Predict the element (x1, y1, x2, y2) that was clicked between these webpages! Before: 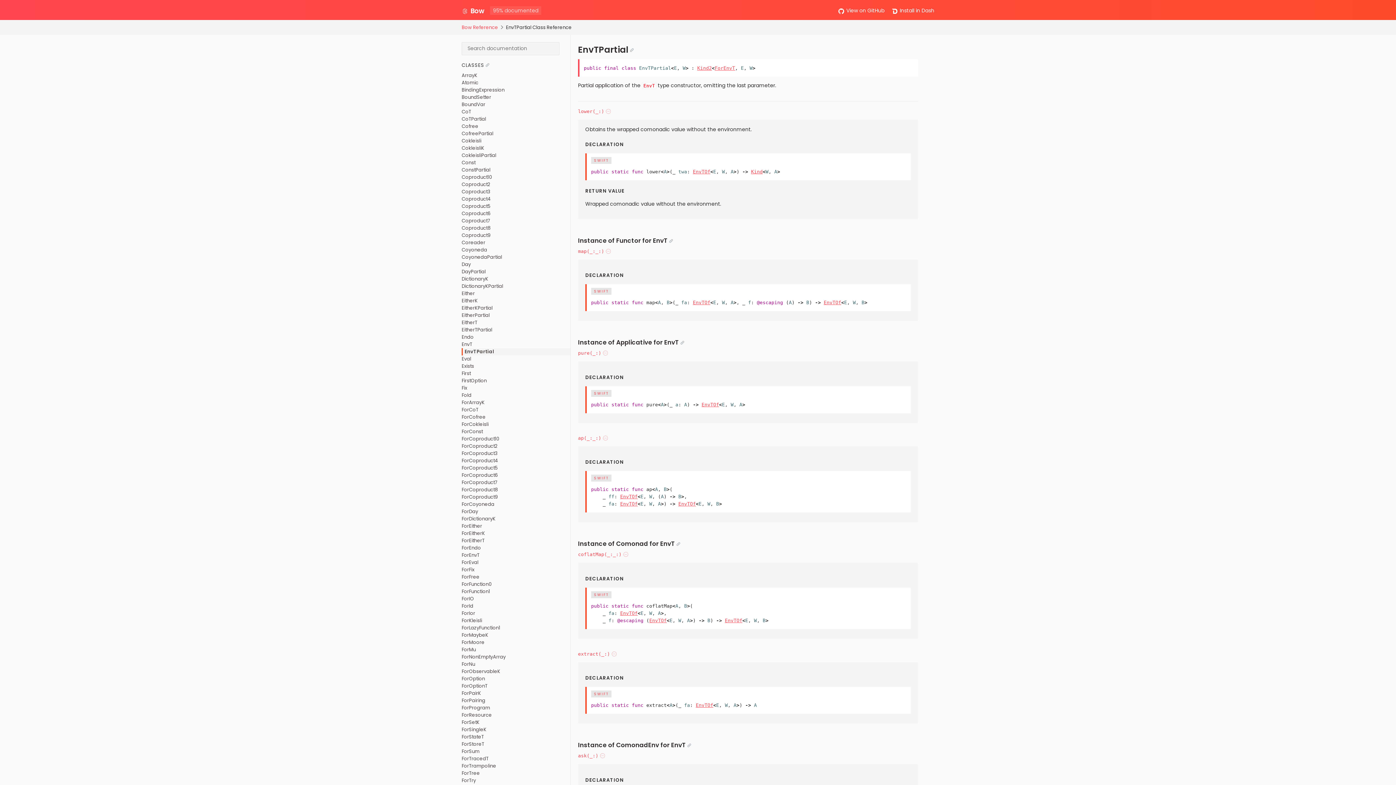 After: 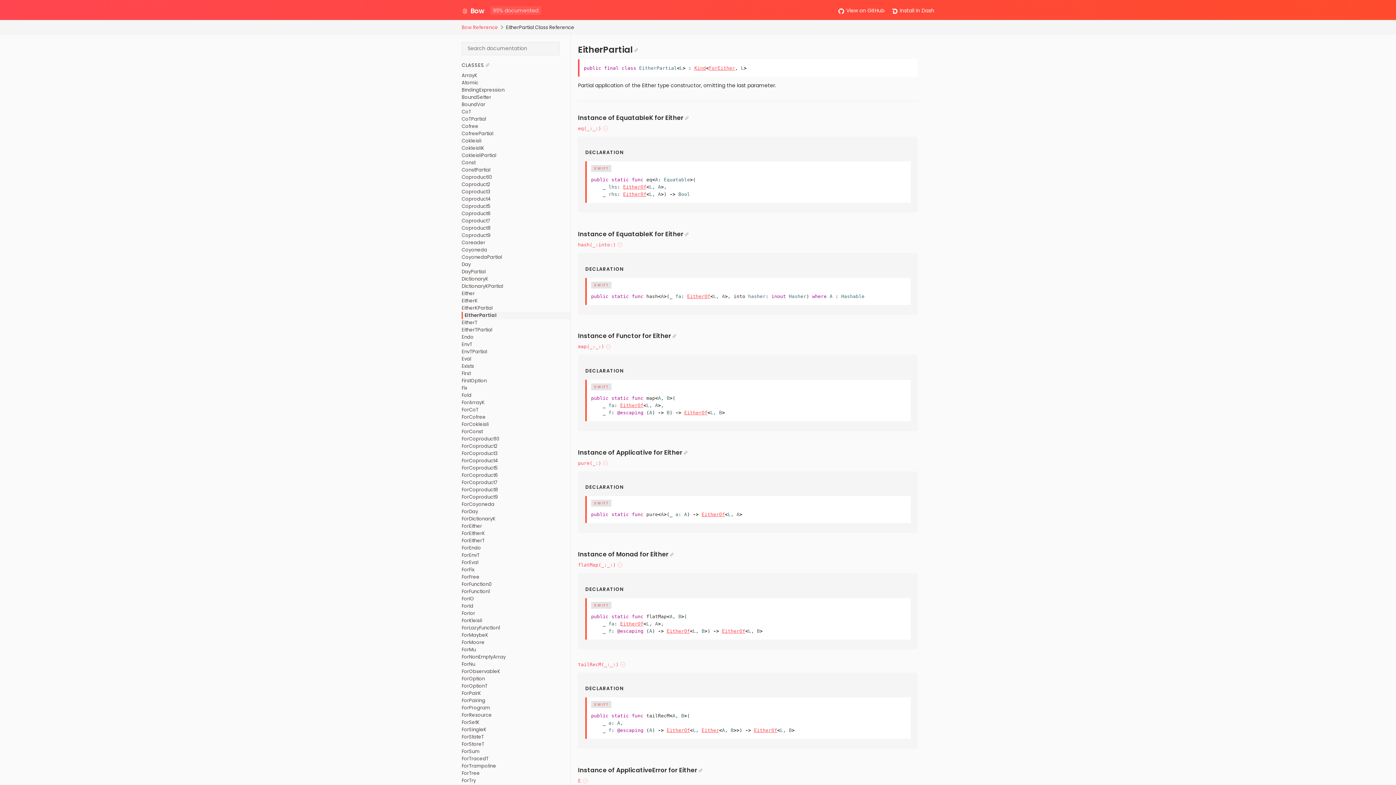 Action: label: EitherPartial bbox: (461, 311, 570, 319)